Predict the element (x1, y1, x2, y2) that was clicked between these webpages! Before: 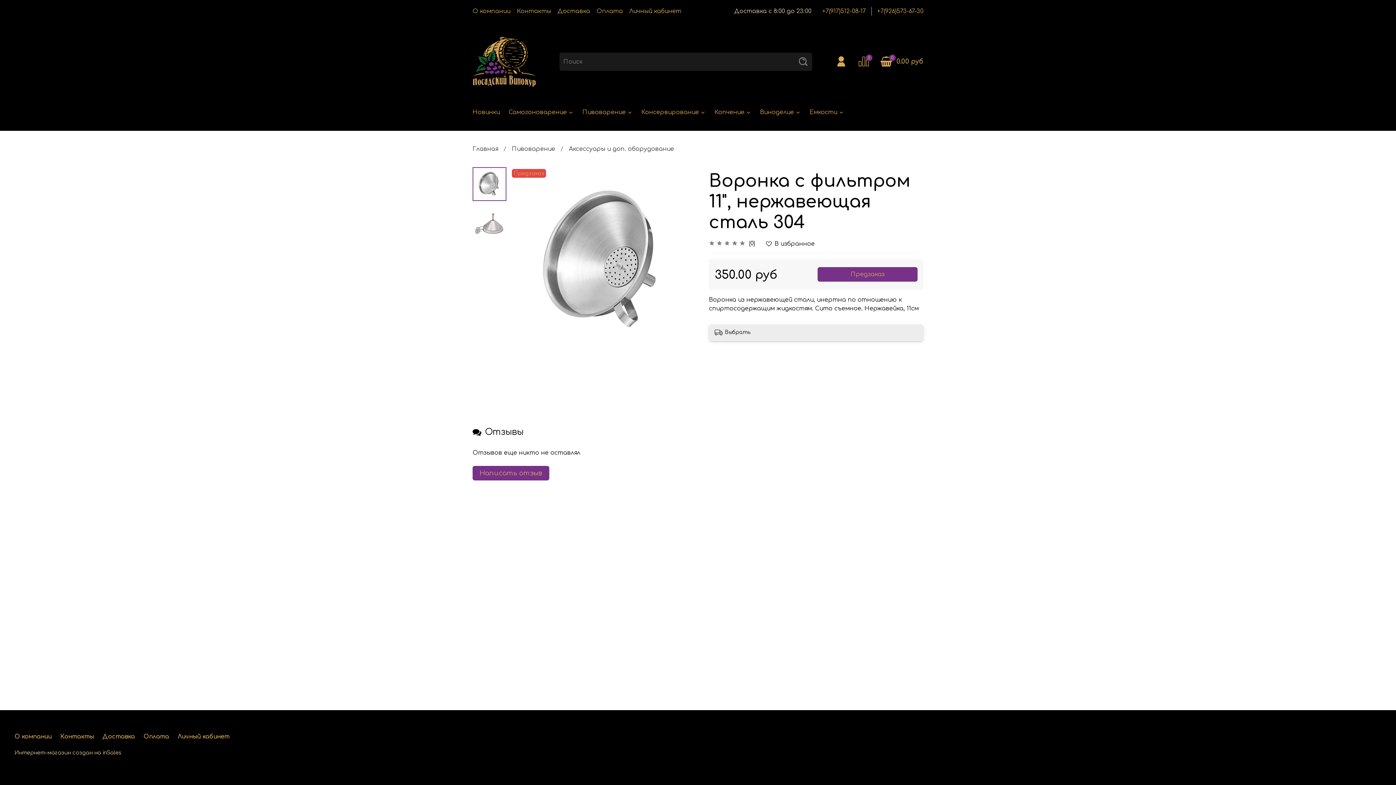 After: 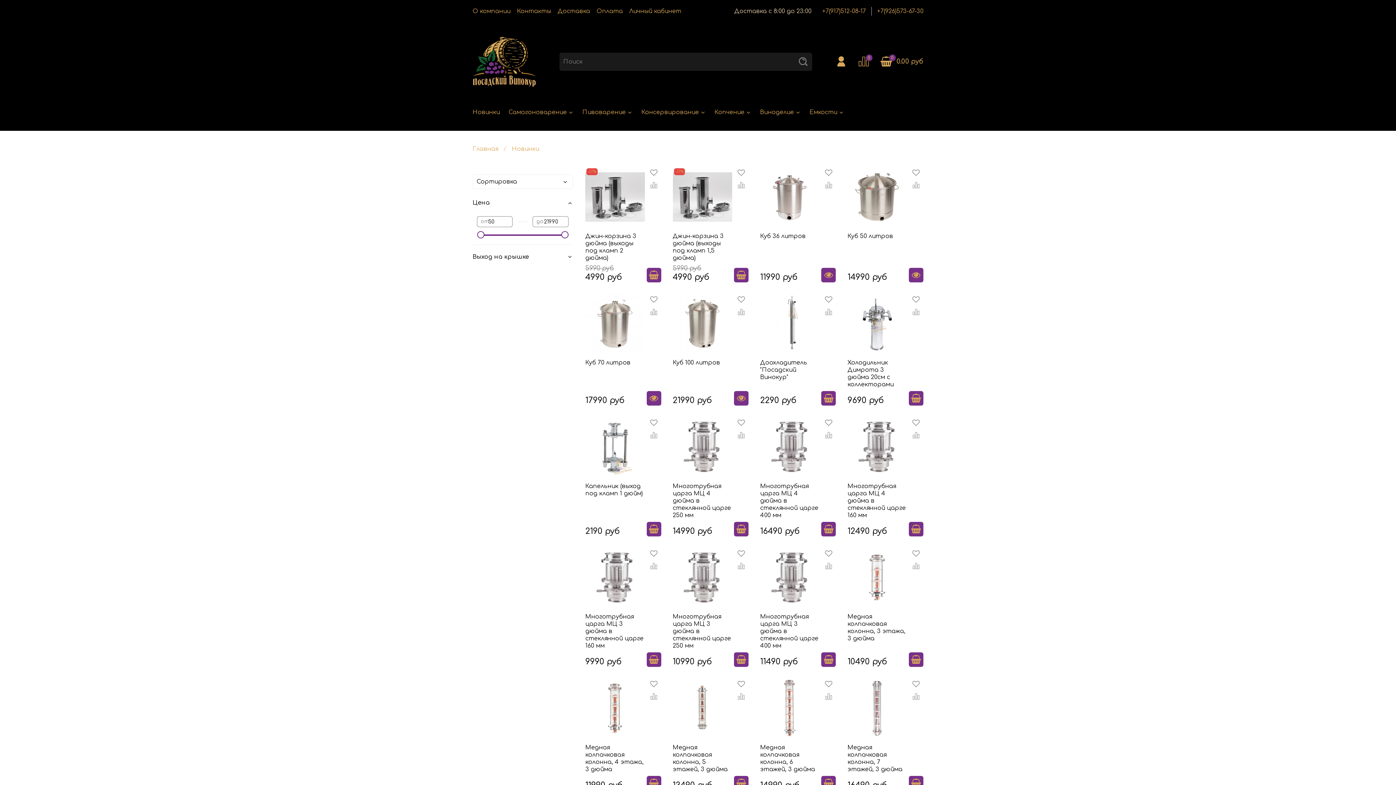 Action: label: Новинки bbox: (472, 108, 500, 116)